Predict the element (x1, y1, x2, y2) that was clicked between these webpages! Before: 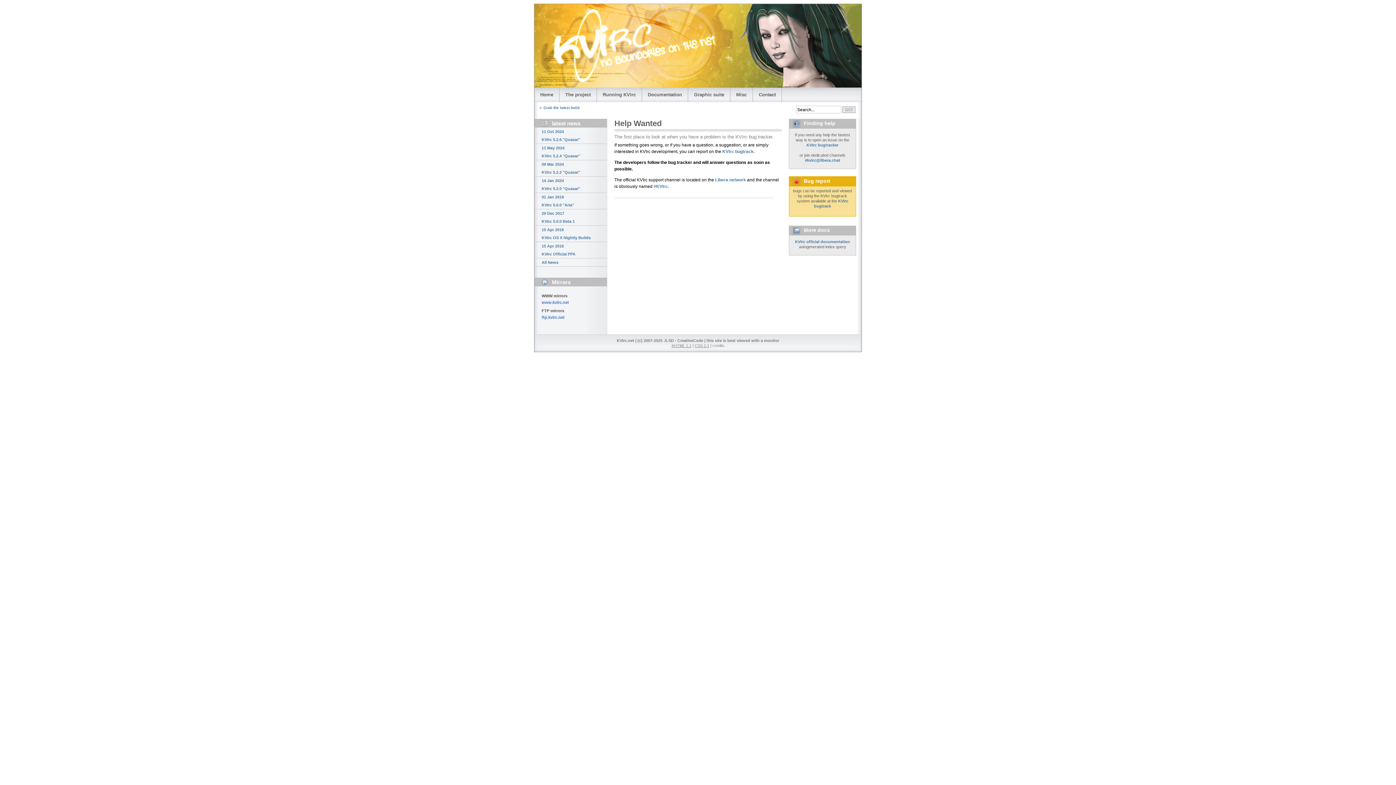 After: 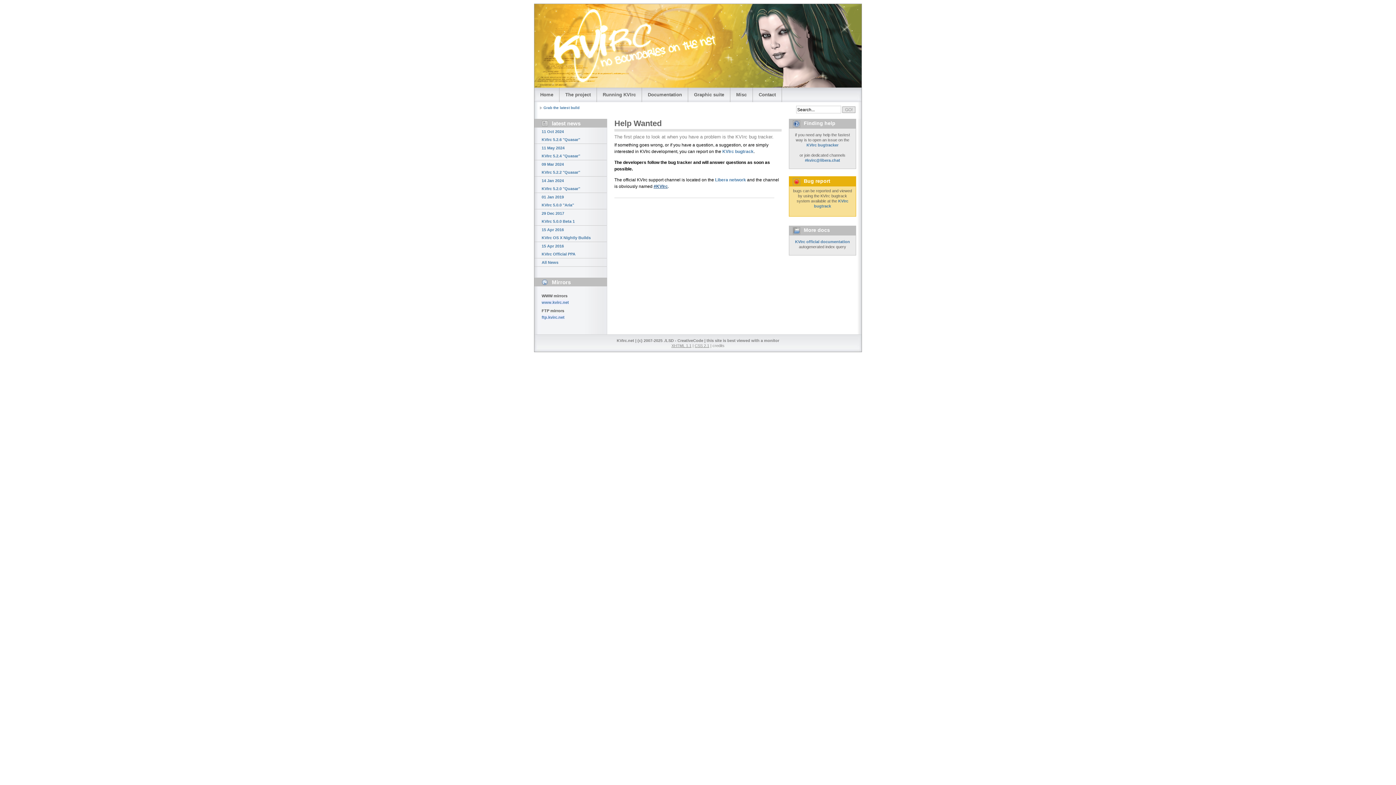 Action: label: #KVIrc bbox: (653, 184, 668, 189)